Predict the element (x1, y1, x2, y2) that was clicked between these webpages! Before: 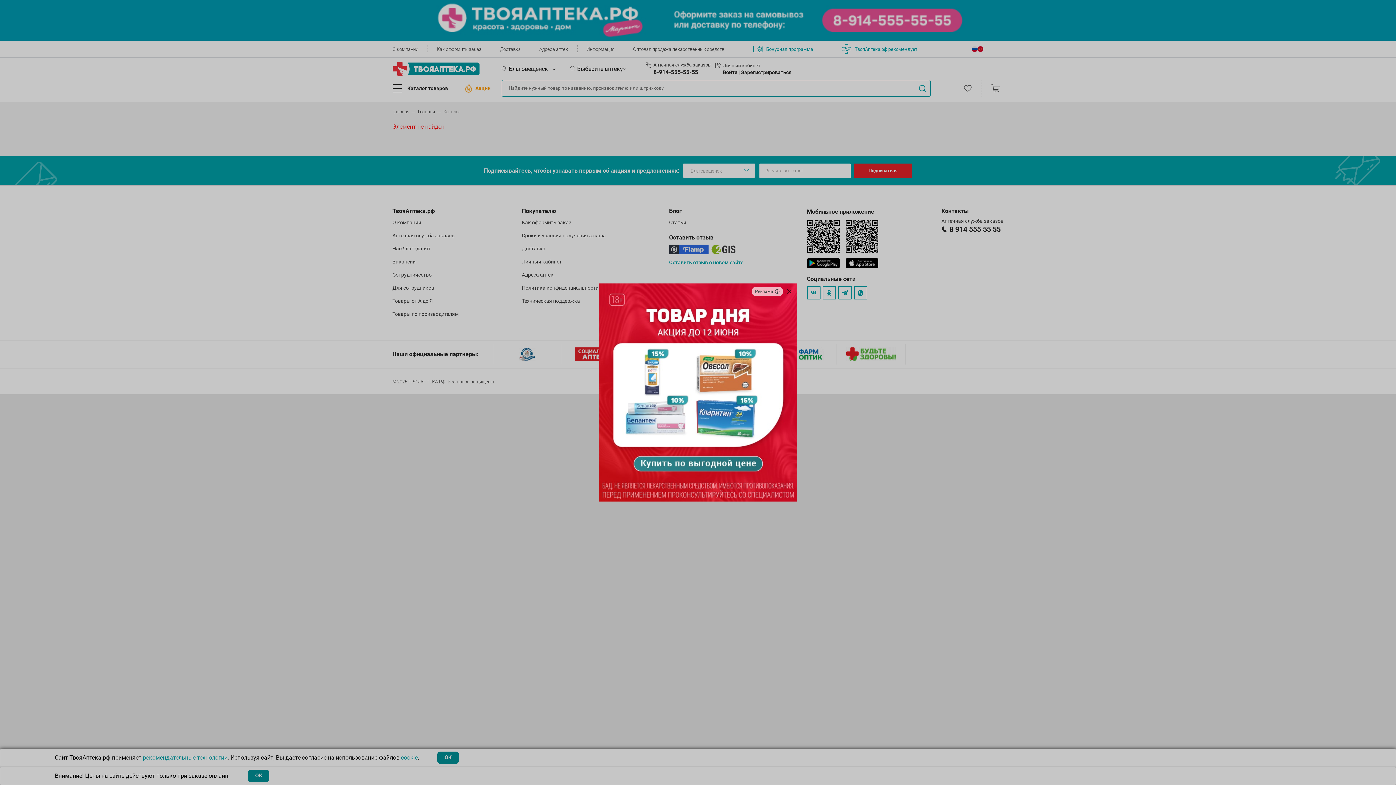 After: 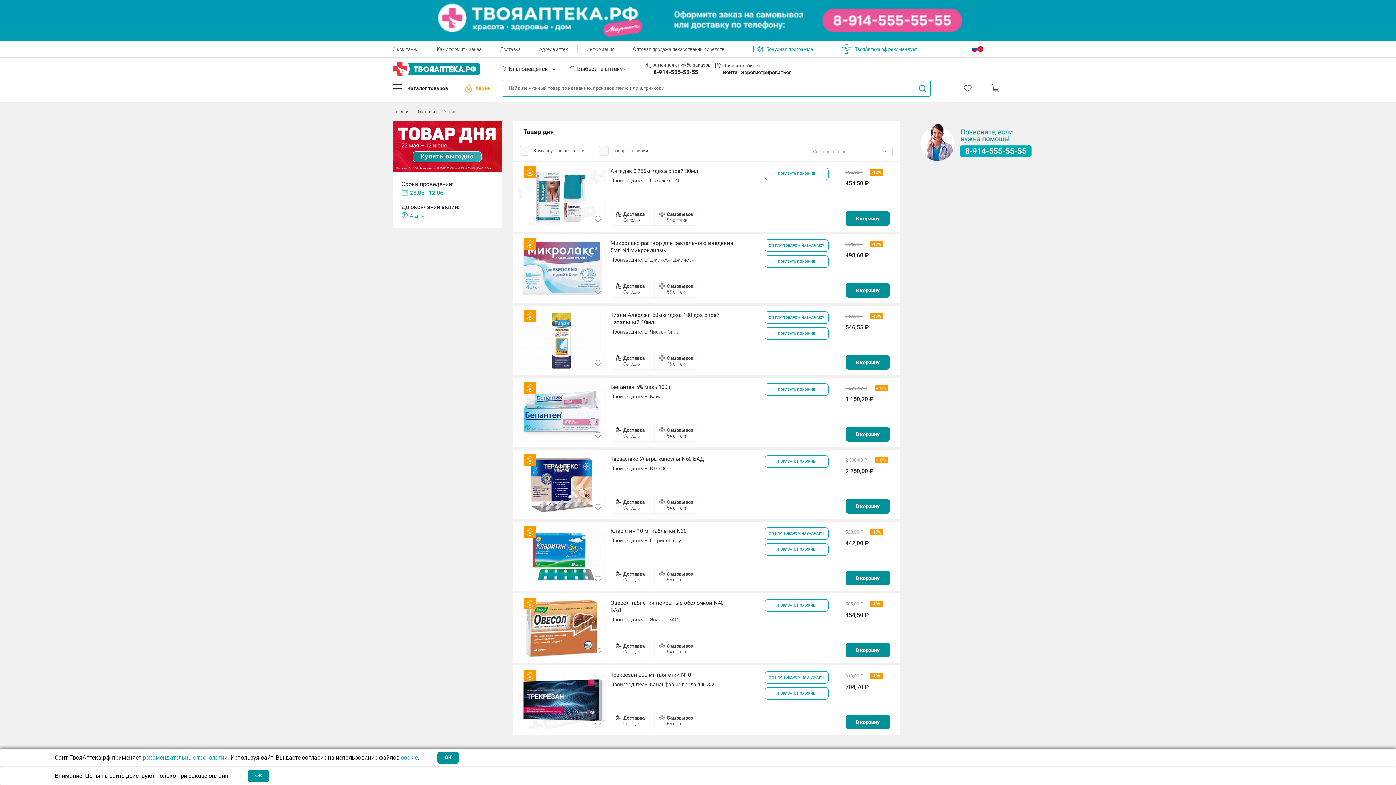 Action: bbox: (598, 283, 797, 501)